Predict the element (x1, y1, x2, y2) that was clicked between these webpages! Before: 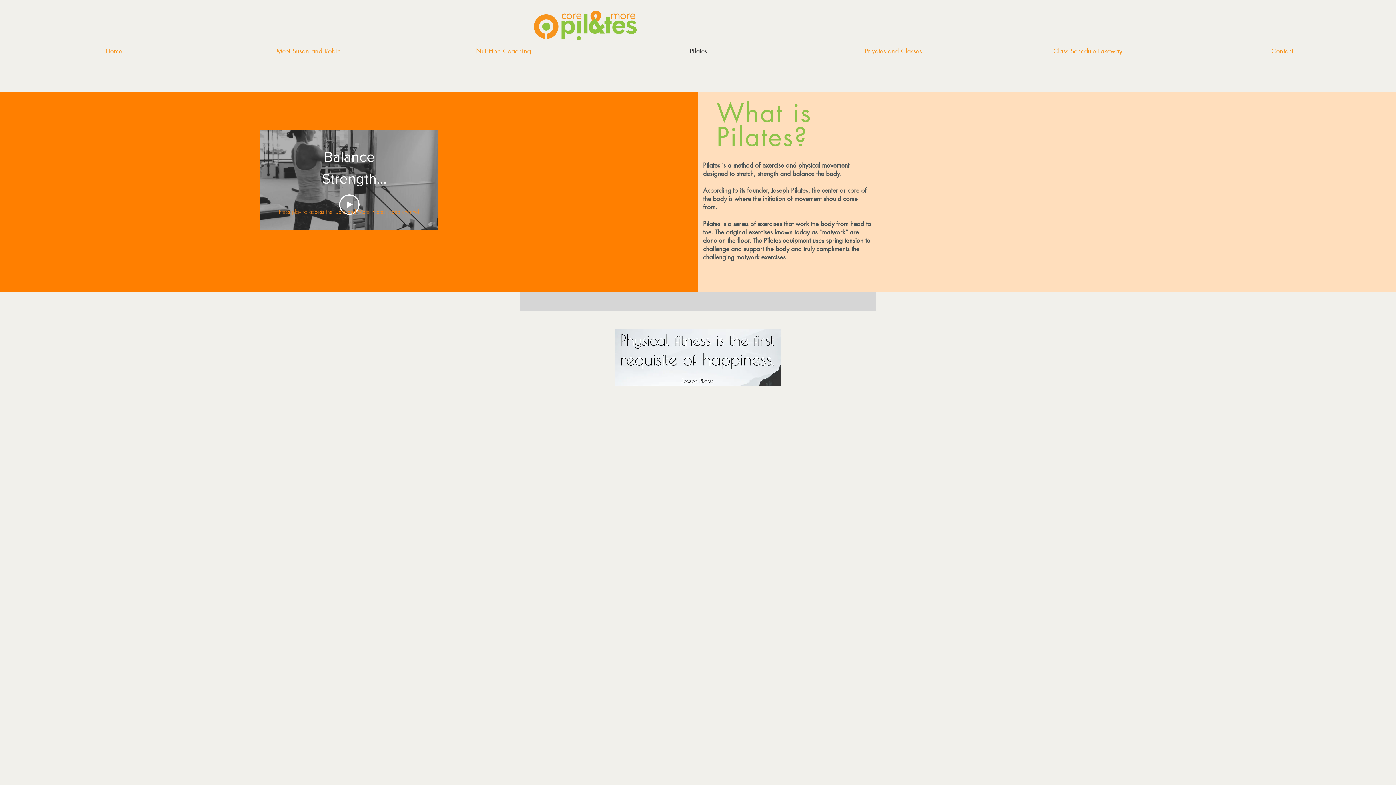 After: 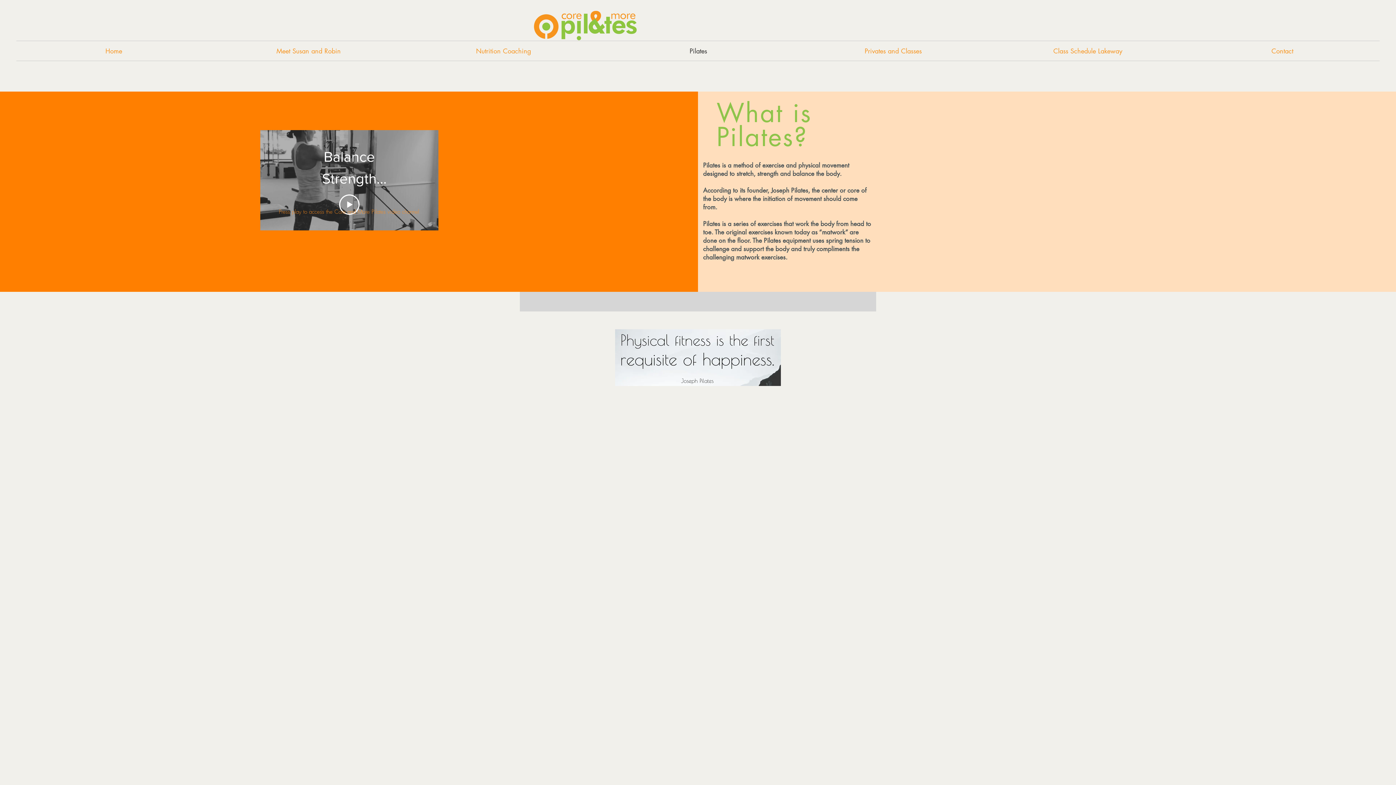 Action: bbox: (339, 194, 359, 214) label: Play Video